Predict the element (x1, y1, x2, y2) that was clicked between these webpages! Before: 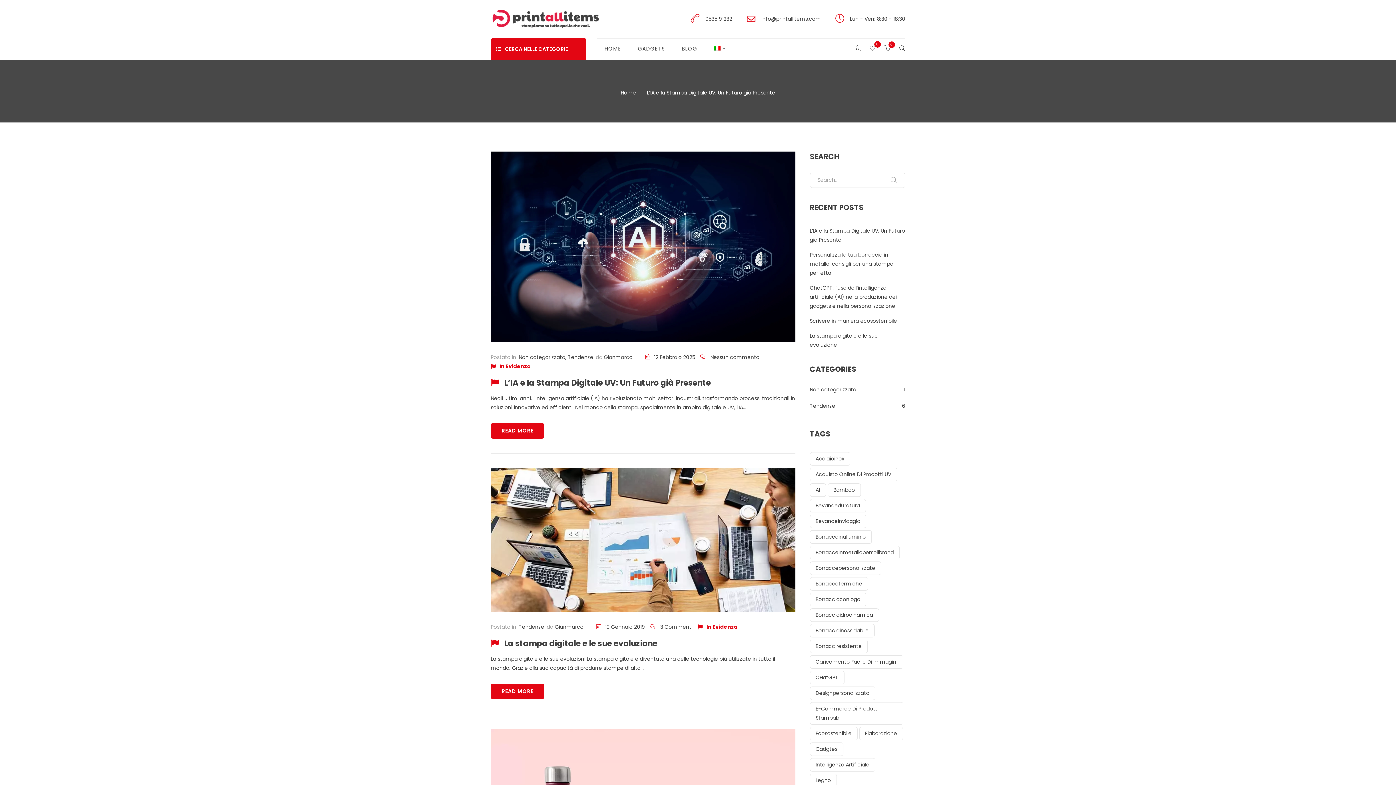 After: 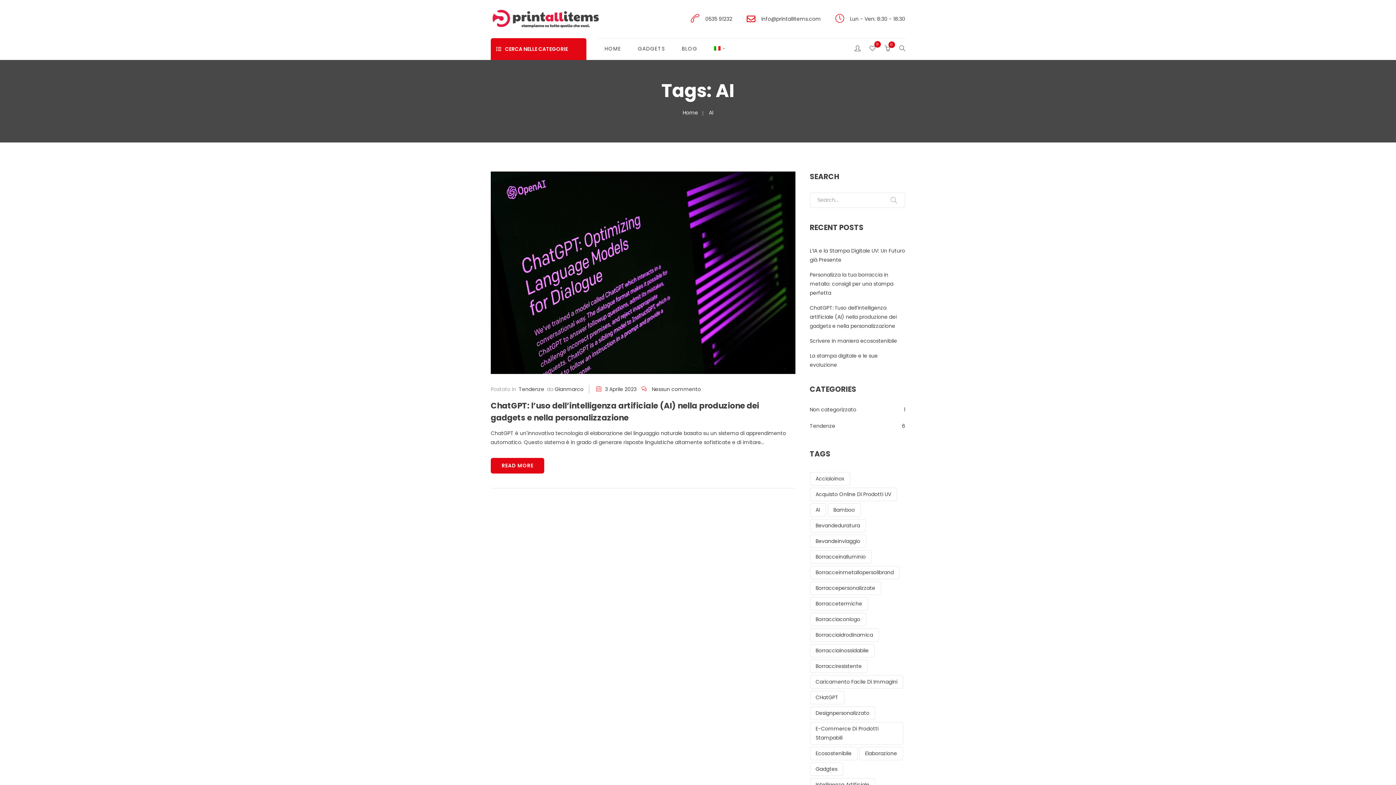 Action: bbox: (810, 483, 826, 497) label: AI (1 elemento )